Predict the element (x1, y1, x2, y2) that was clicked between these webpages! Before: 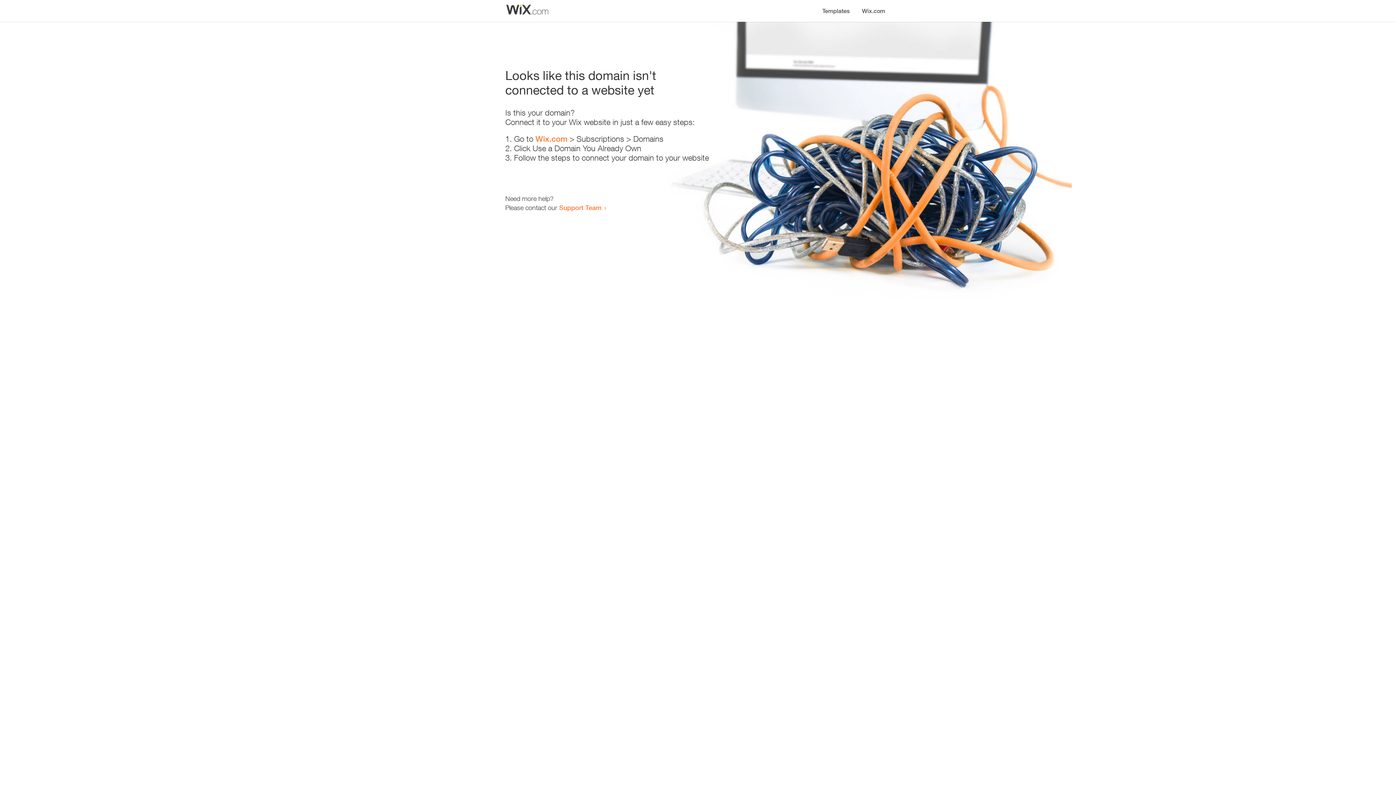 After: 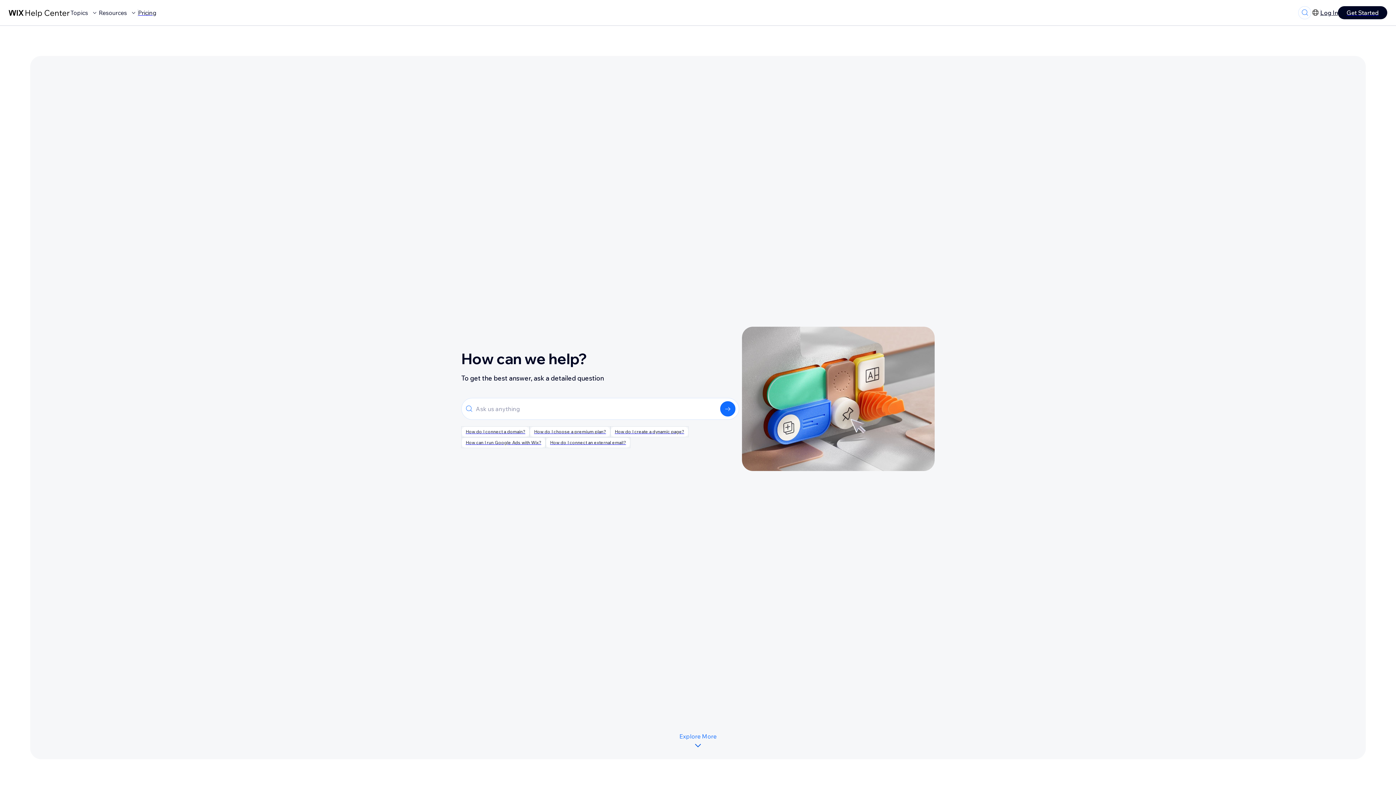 Action: label: Support Team bbox: (559, 203, 601, 211)